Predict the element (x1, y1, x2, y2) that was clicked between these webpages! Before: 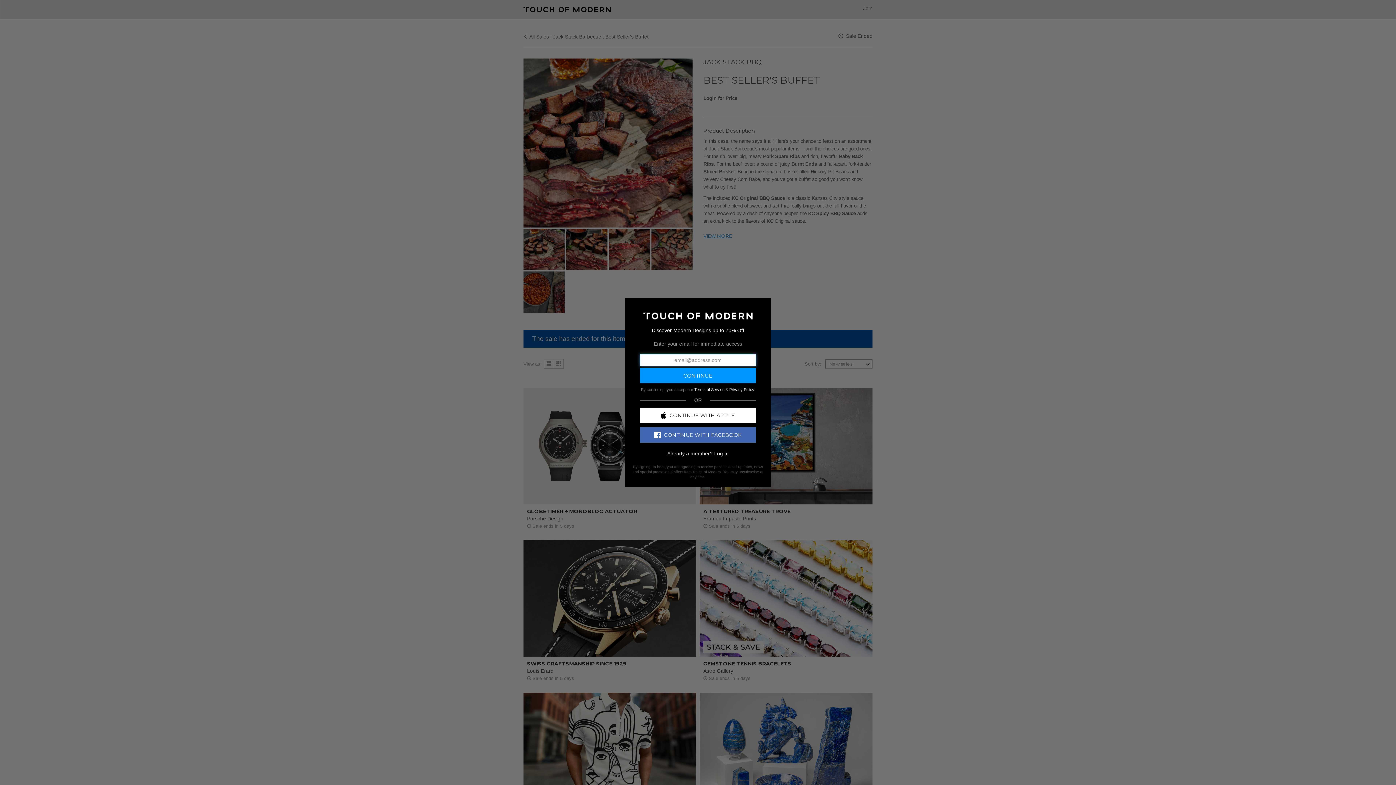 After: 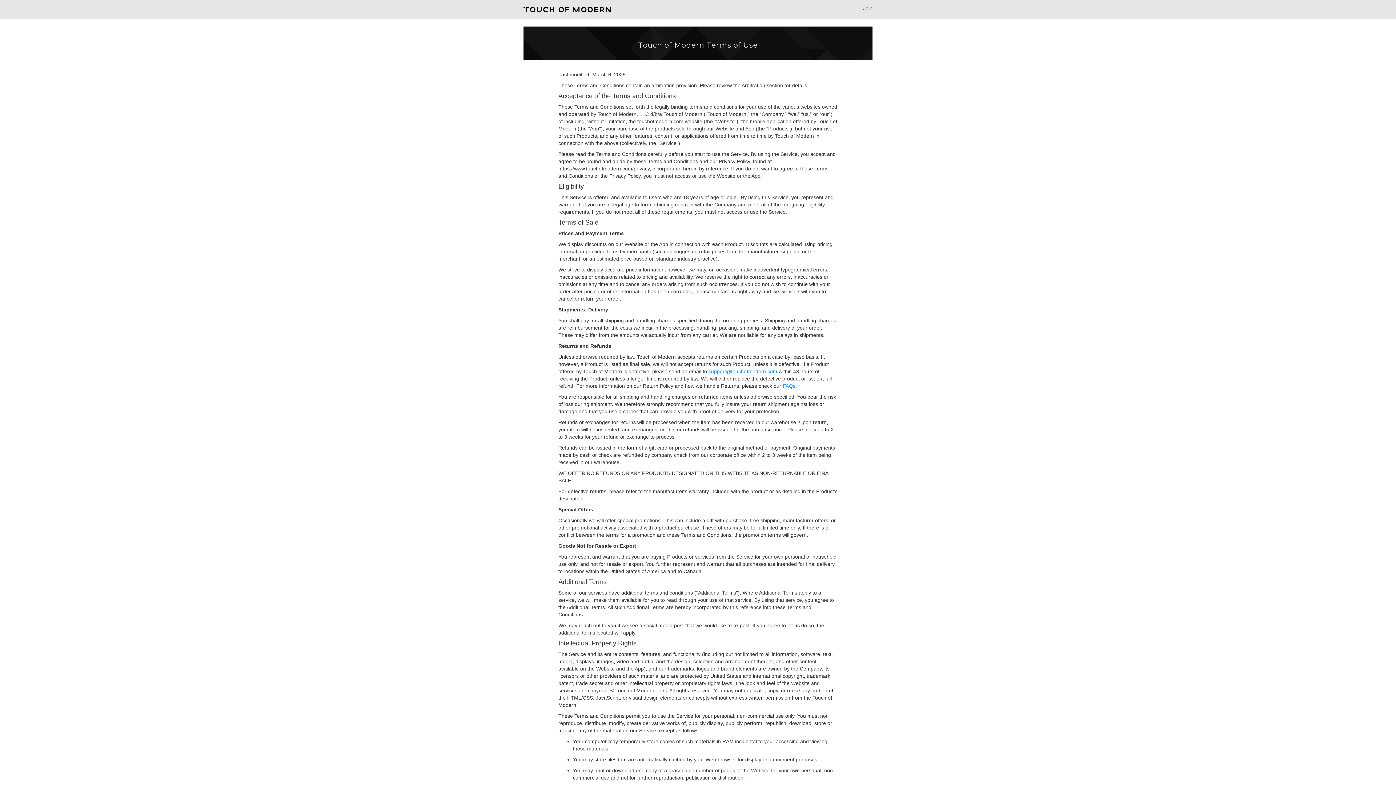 Action: bbox: (694, 387, 724, 391) label: Terms of Service